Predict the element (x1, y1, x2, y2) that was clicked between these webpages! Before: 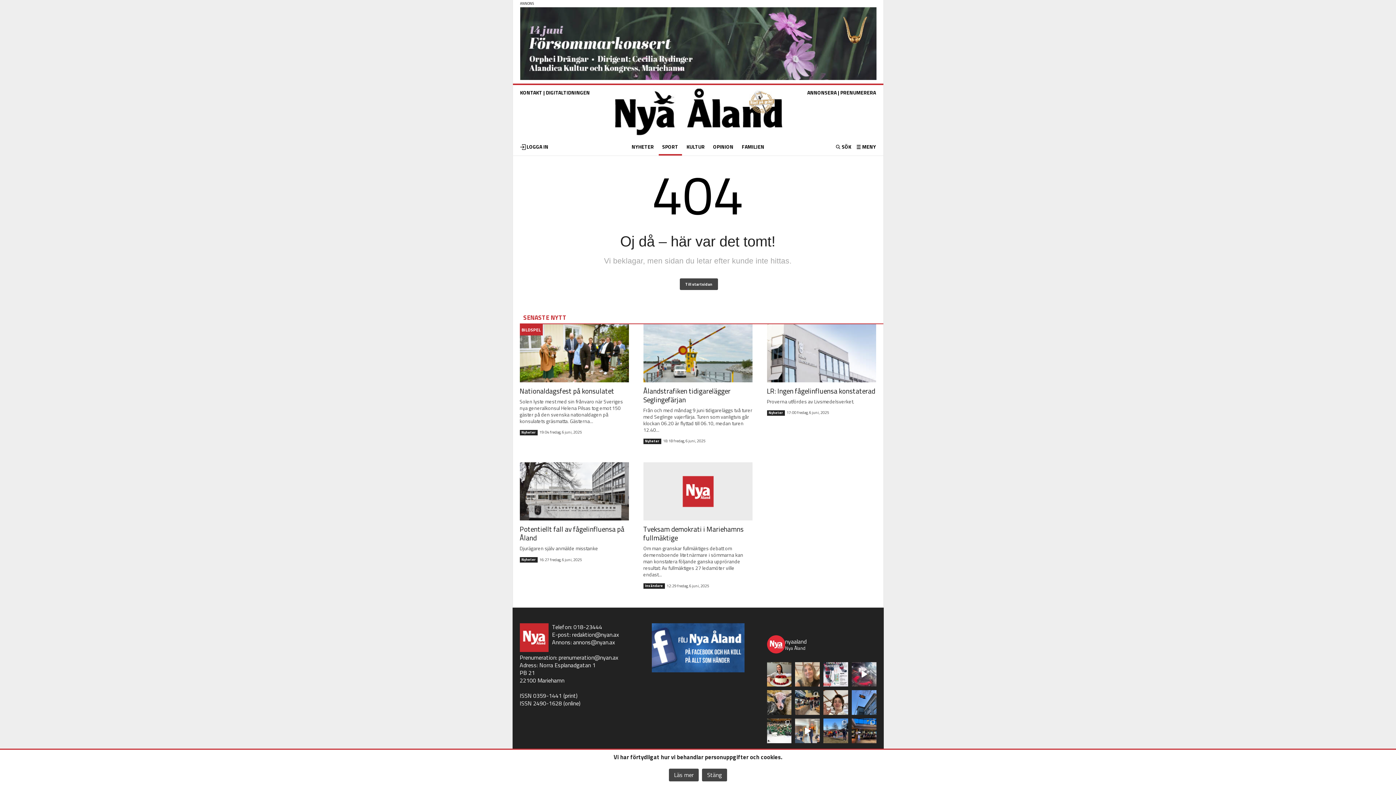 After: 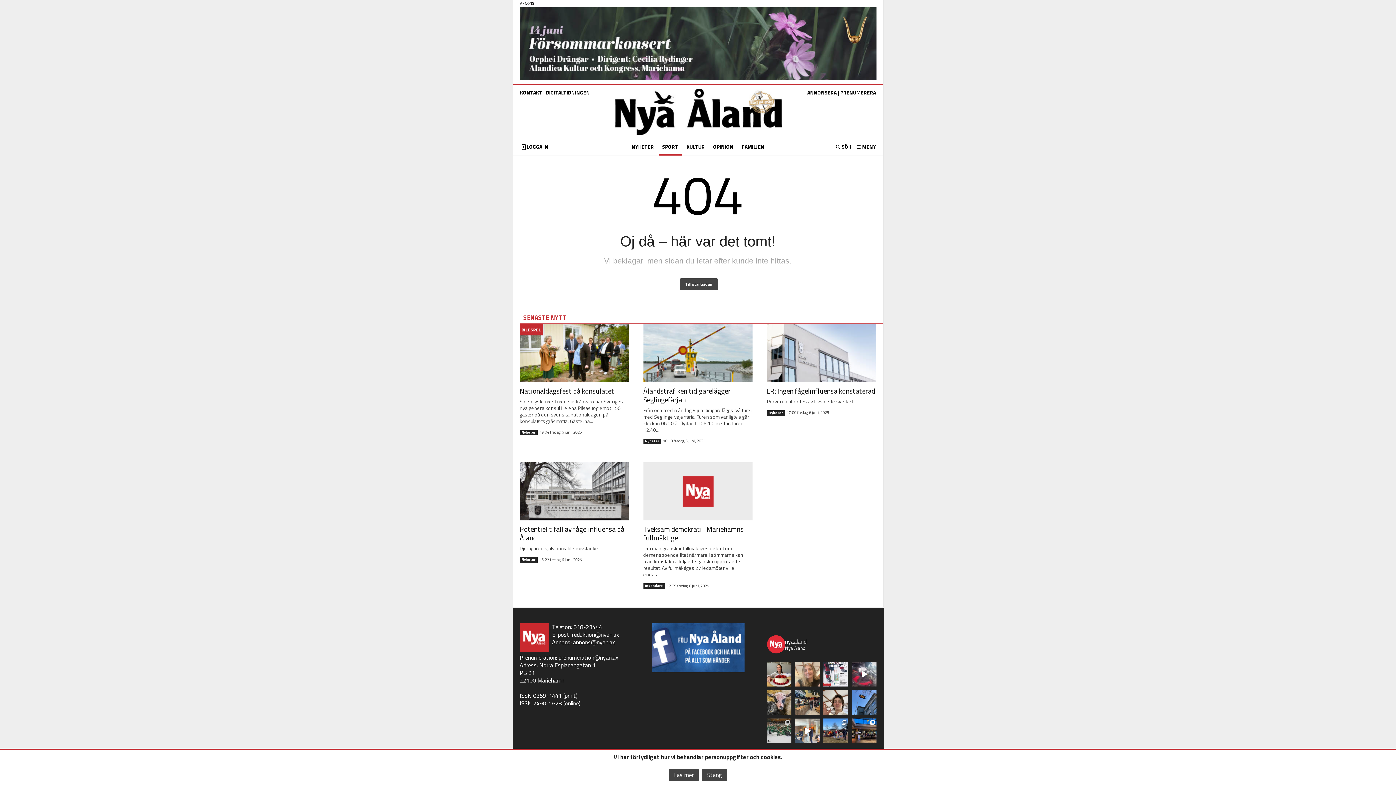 Action: label: Stort grattis till IFK Mariehamn @mifk_hockey_alag bbox: (767, 718, 791, 743)